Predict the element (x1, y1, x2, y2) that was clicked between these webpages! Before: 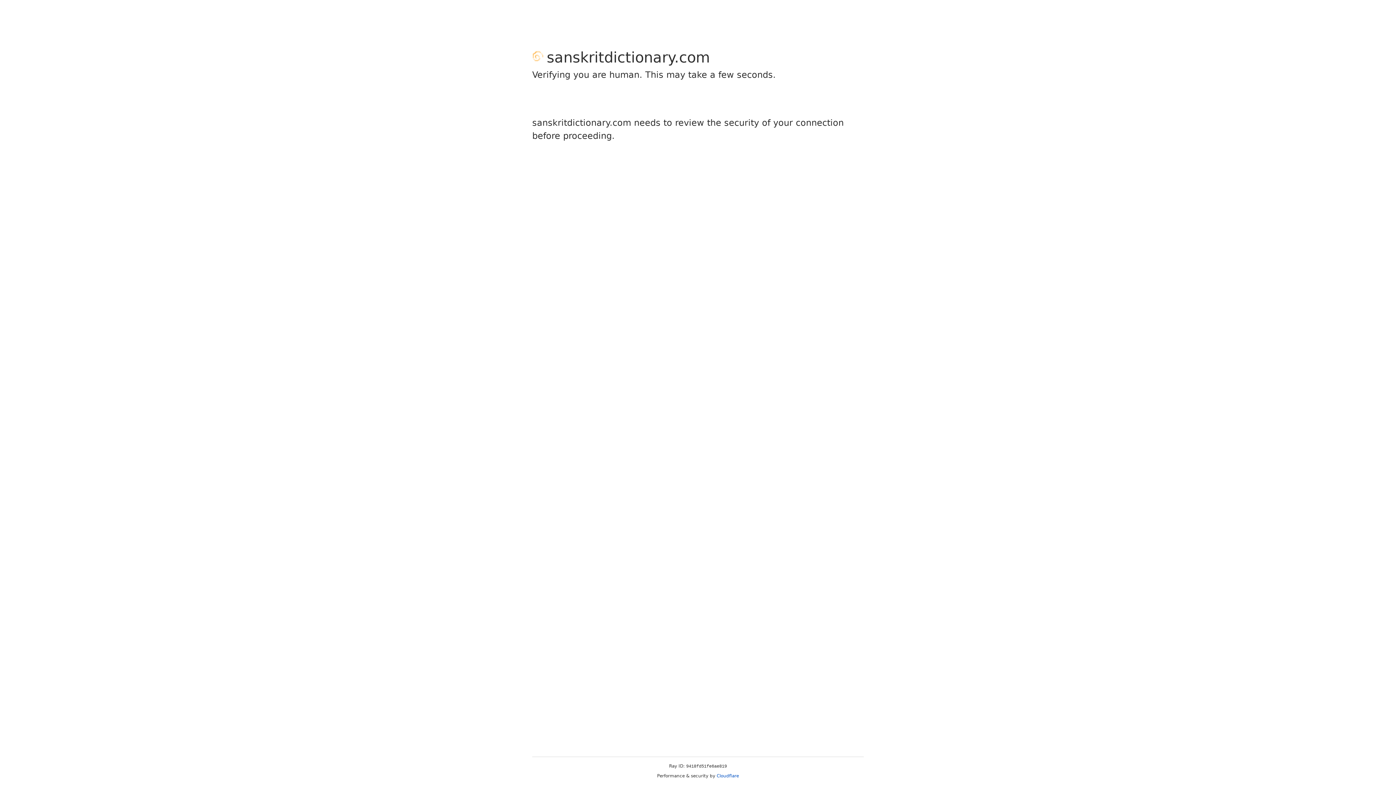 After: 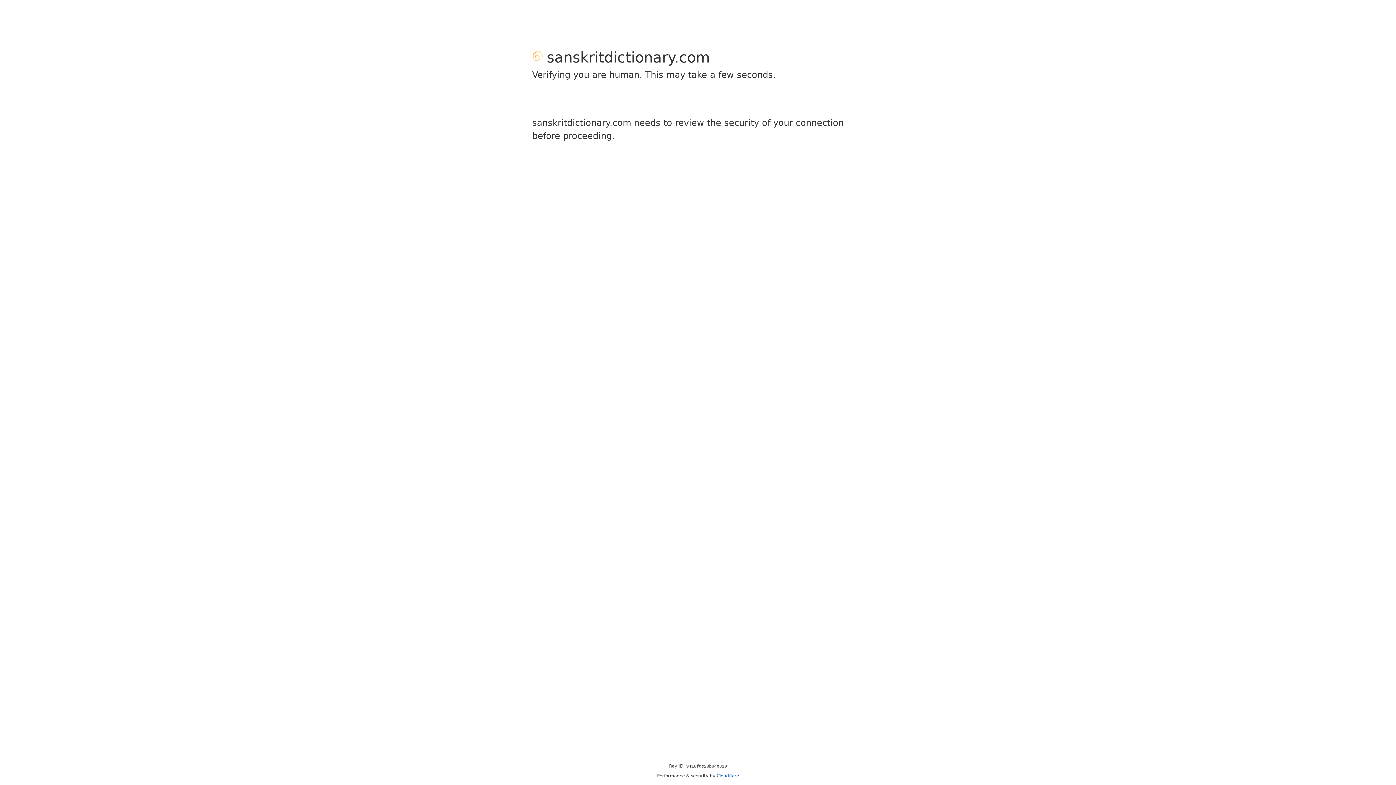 Action: label: Cloudflare bbox: (716, 773, 739, 778)